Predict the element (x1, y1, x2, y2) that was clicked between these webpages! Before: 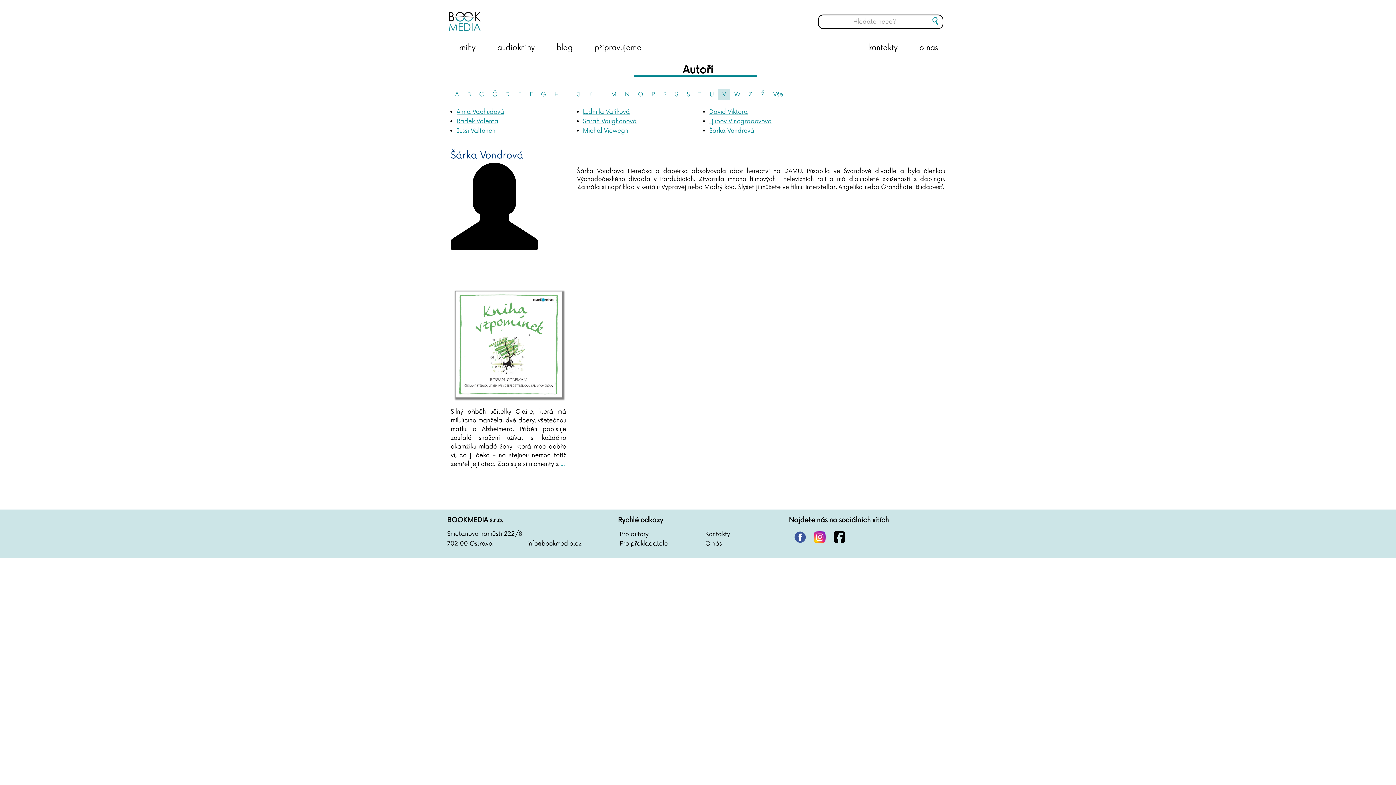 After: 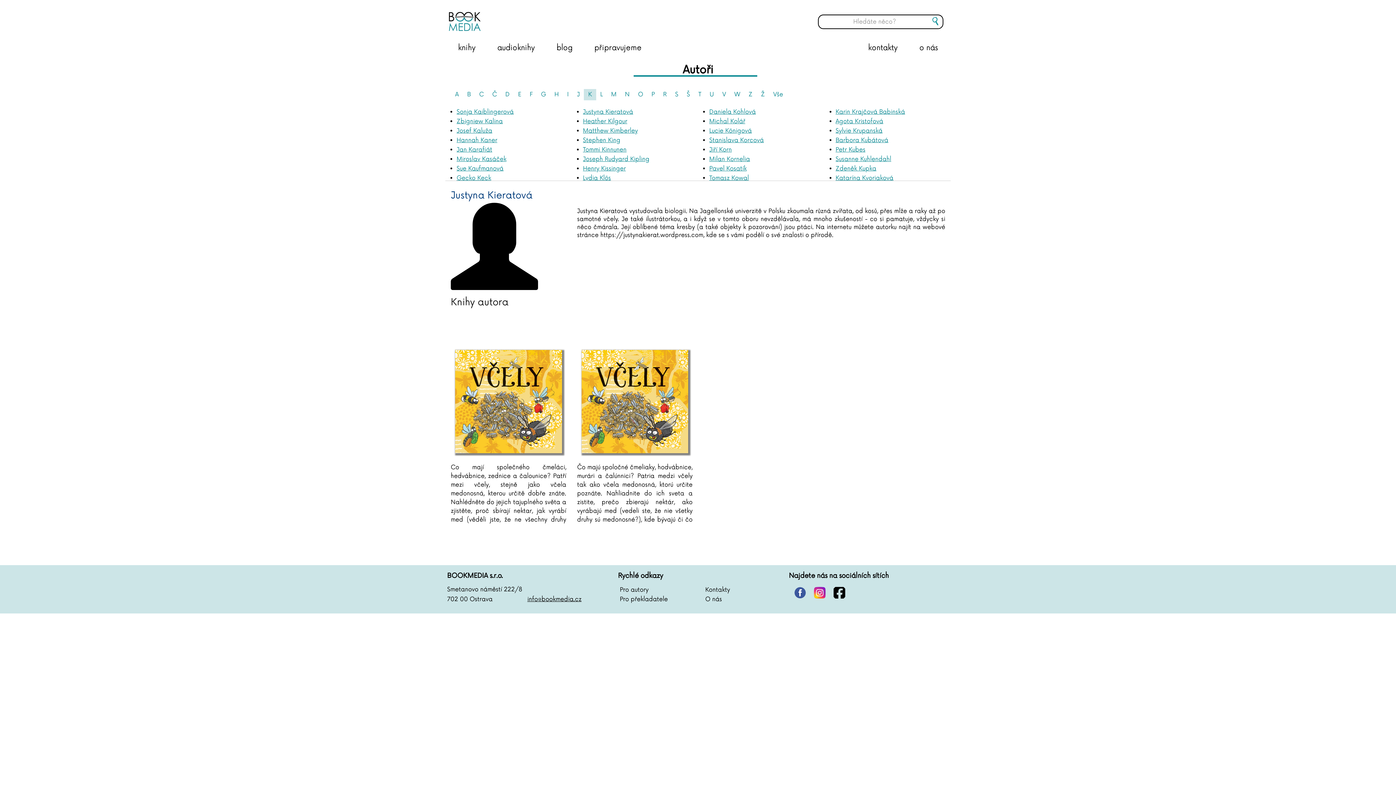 Action: label: K bbox: (584, 89, 596, 100)